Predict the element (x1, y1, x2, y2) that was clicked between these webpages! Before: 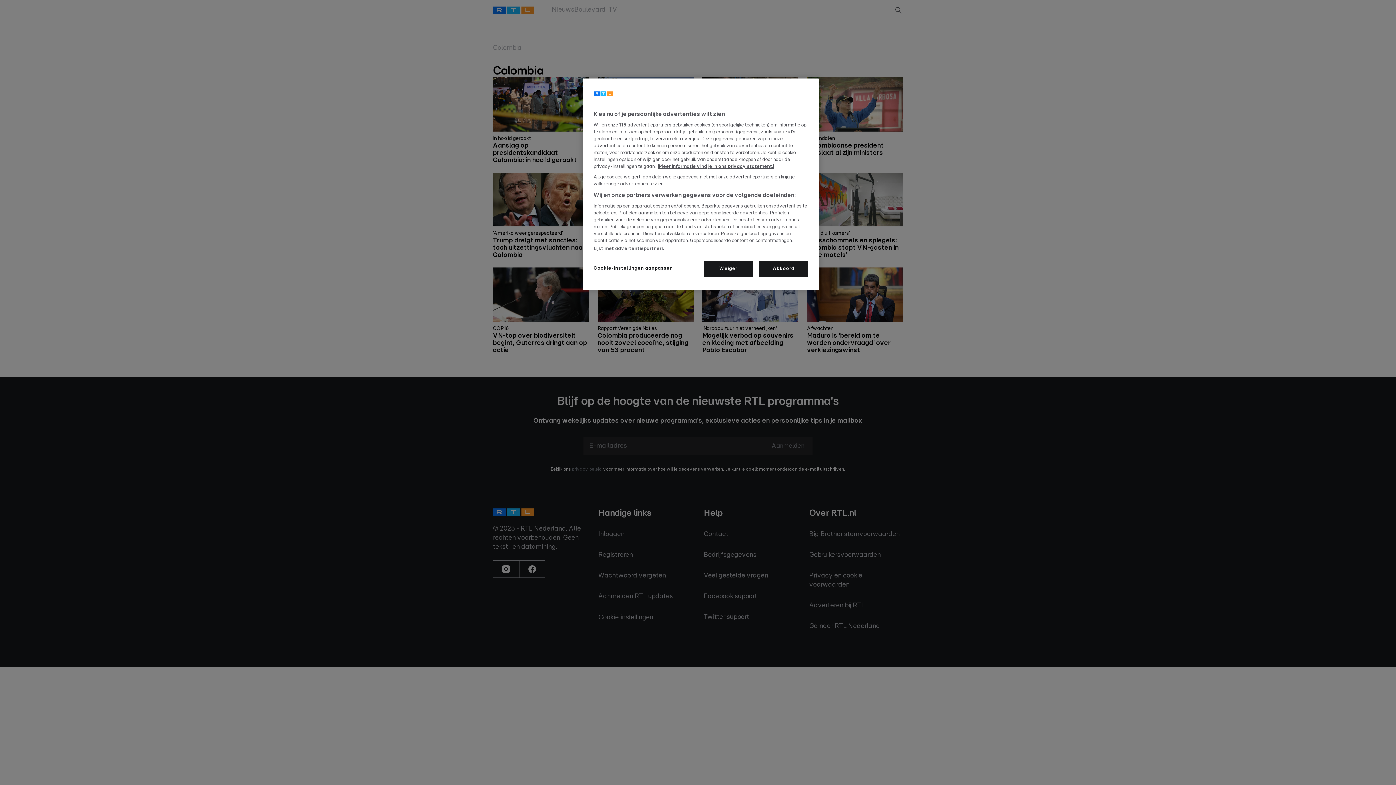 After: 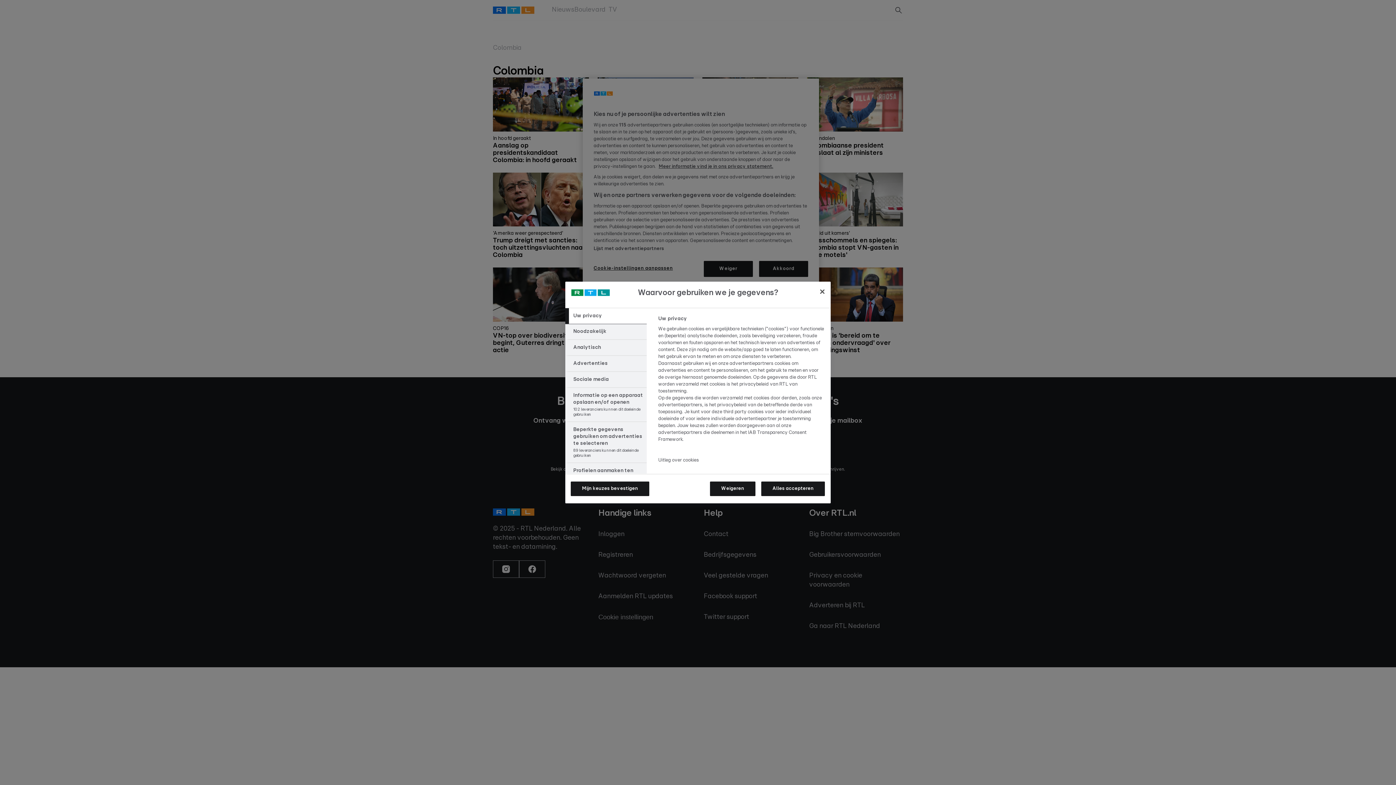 Action: label: Cookie-instellingen aanpassen bbox: (593, 261, 673, 276)